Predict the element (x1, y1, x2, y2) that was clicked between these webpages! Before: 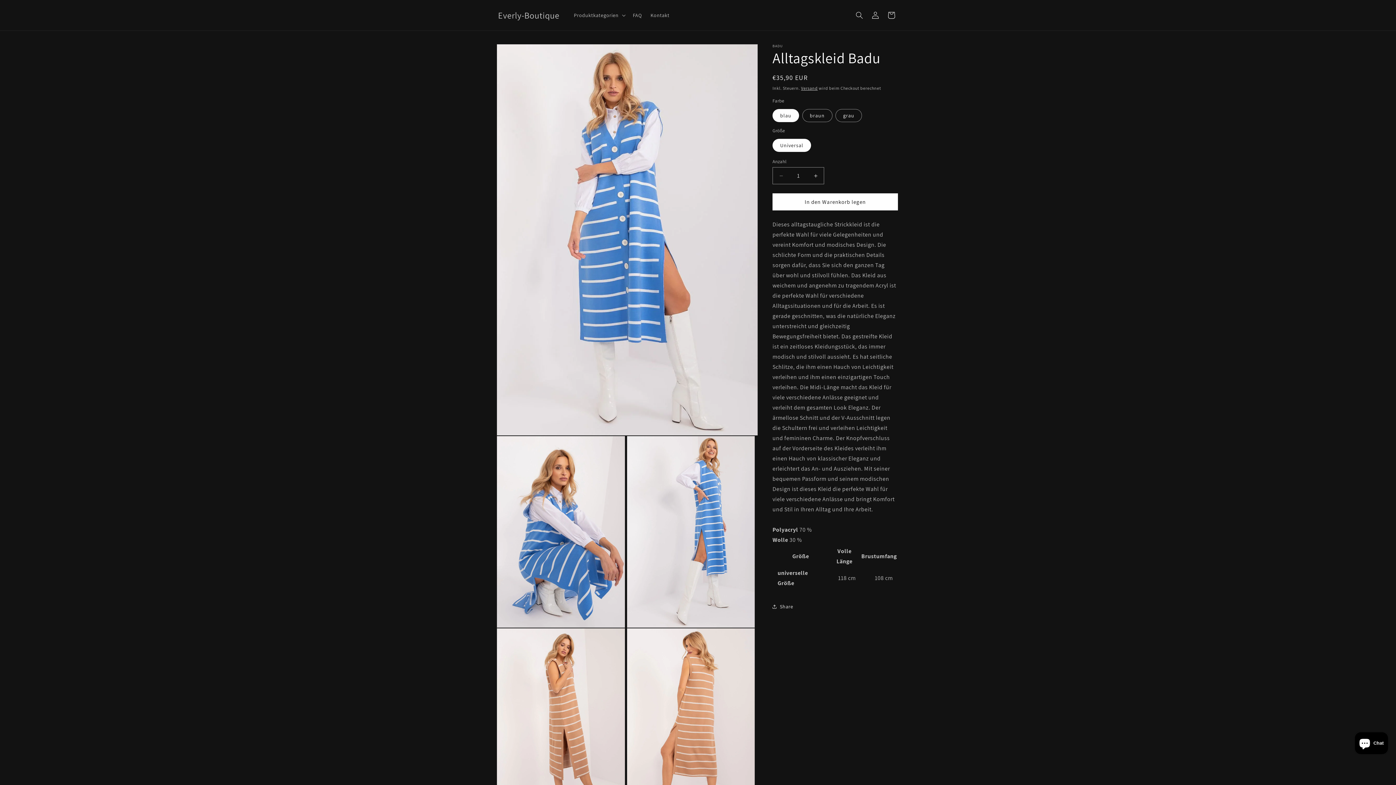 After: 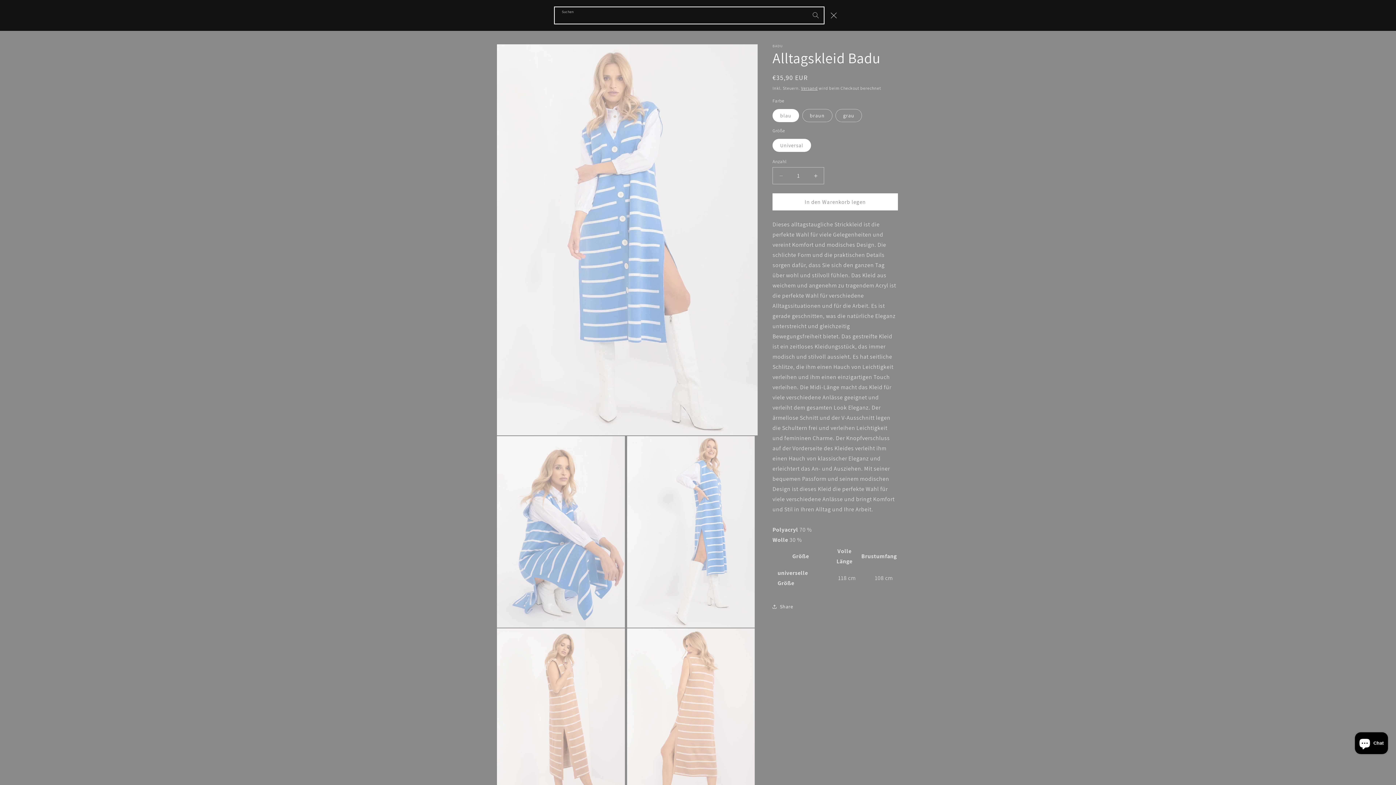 Action: label: Suchen bbox: (851, 7, 867, 23)